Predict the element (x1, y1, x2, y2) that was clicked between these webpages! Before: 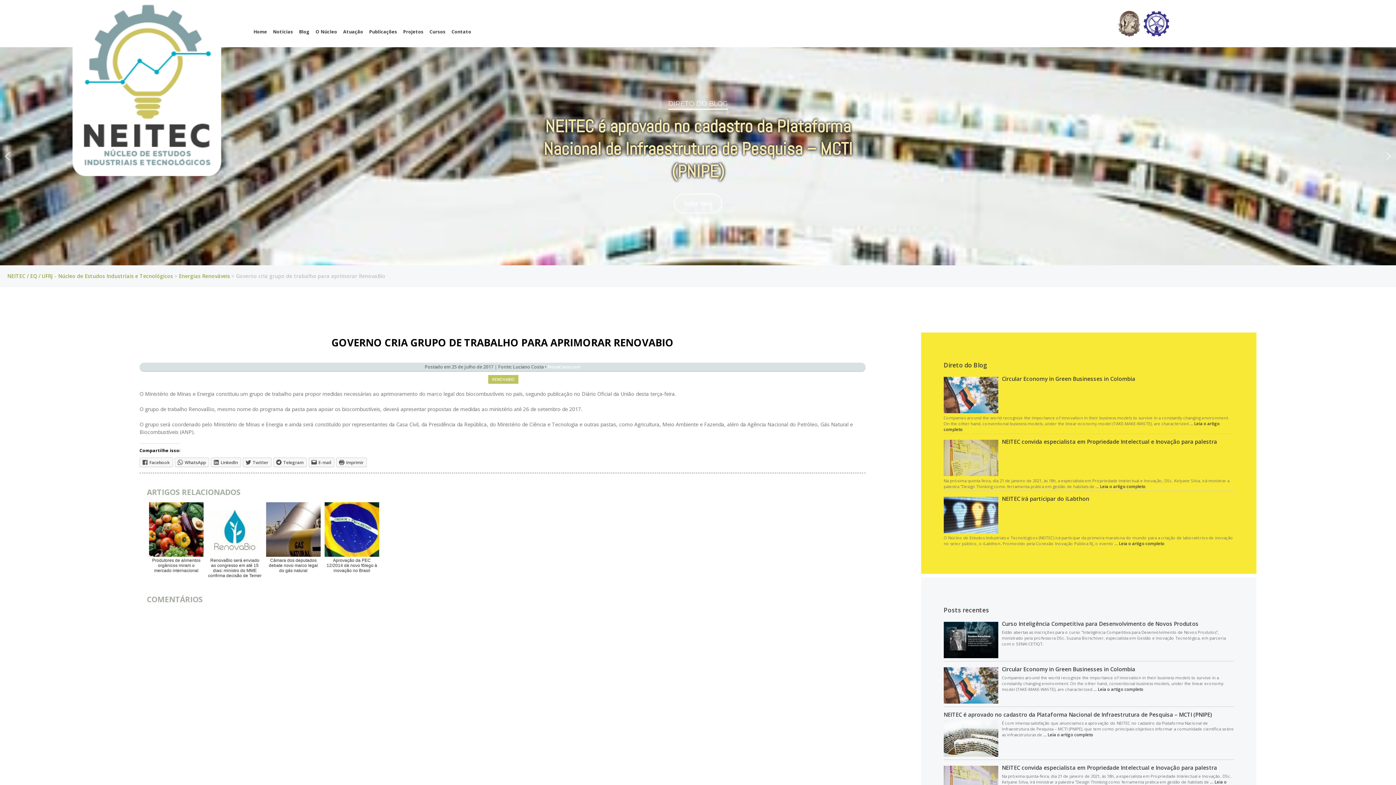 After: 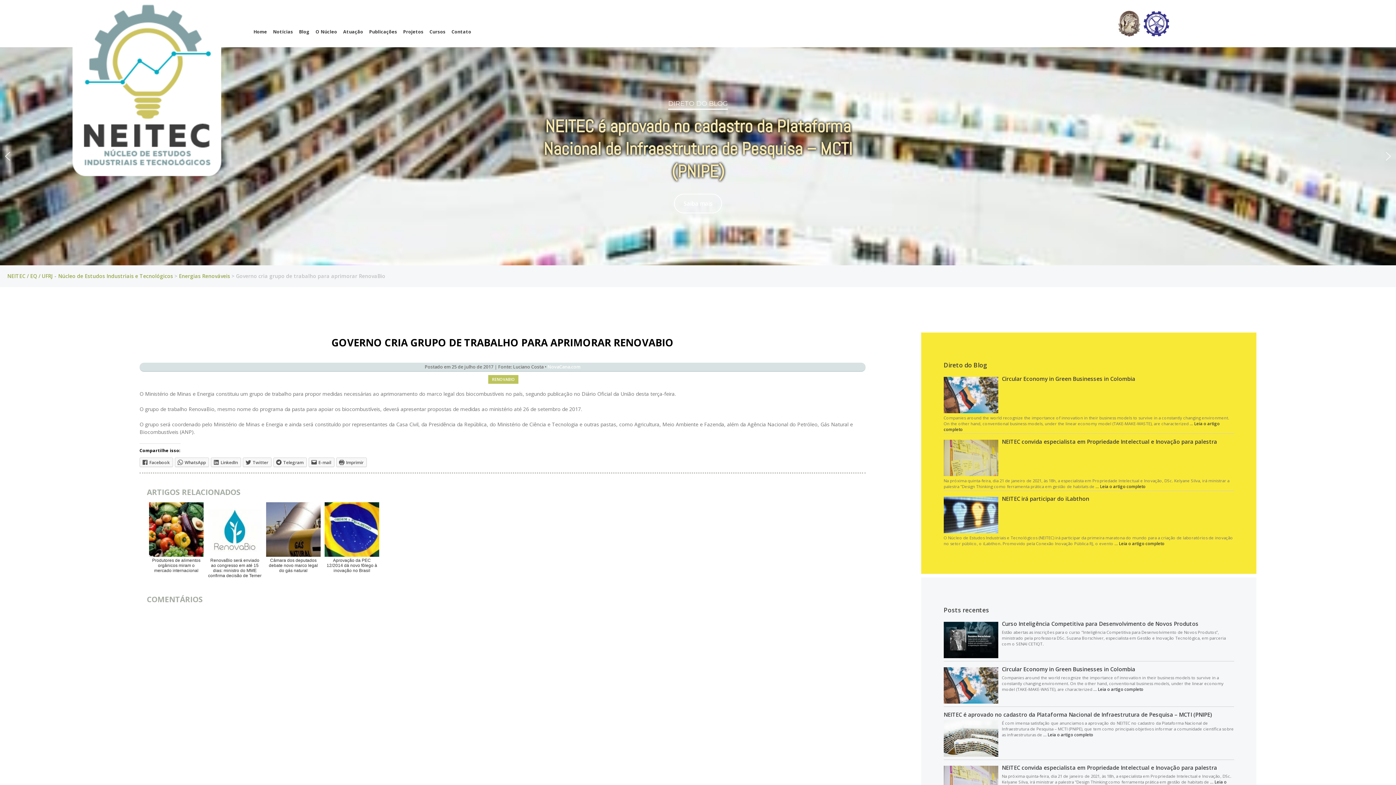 Action: bbox: (1144, 19, 1169, 26)